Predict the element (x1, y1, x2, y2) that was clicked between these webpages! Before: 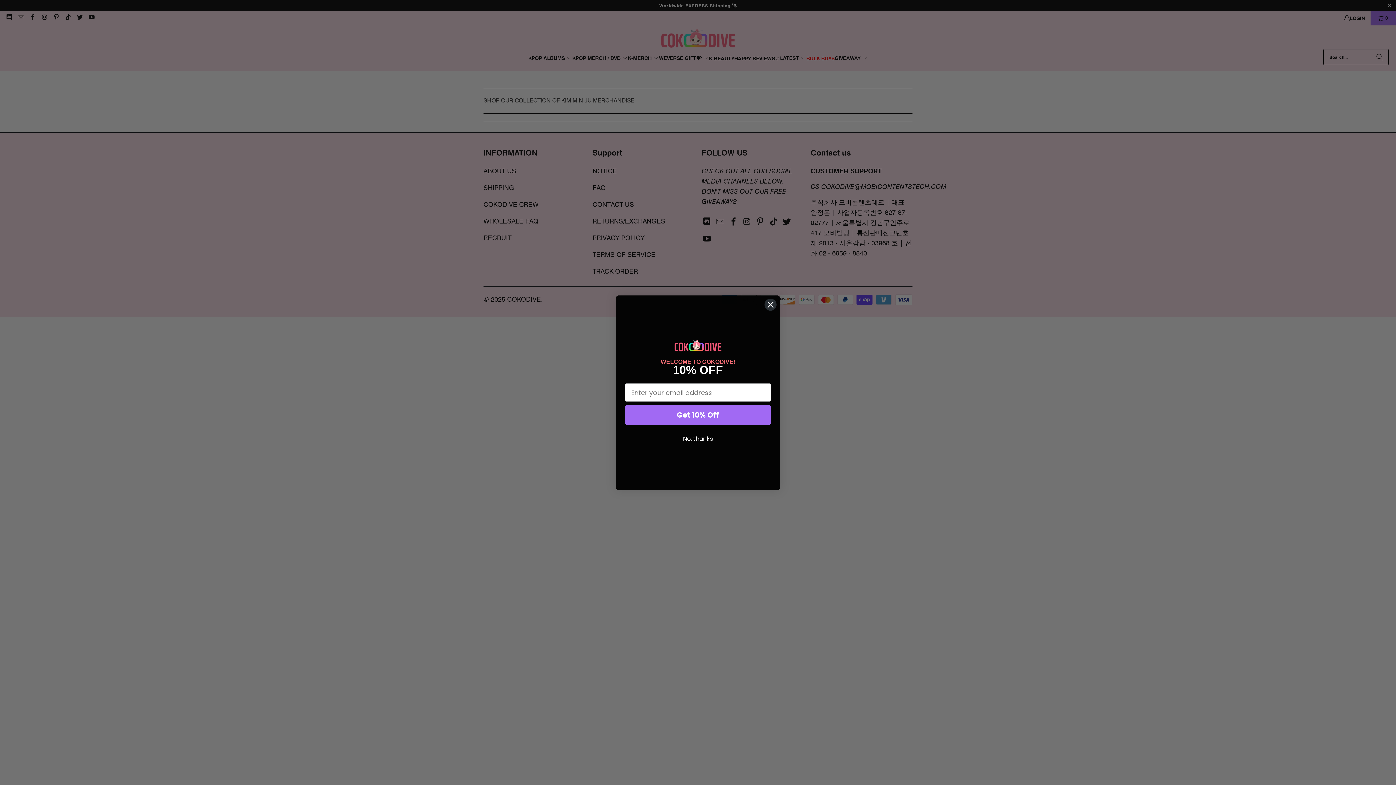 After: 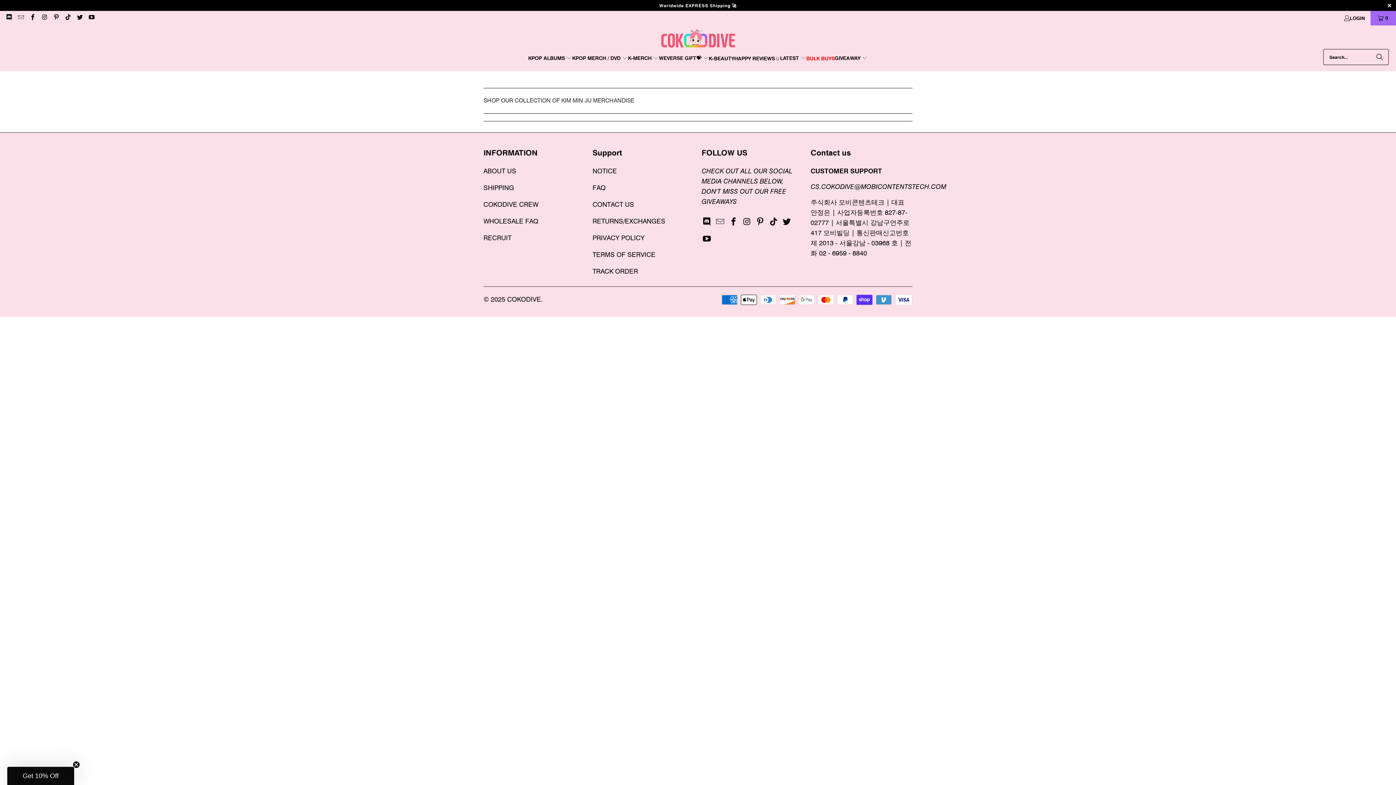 Action: label: No, thanks bbox: (625, 432, 771, 446)